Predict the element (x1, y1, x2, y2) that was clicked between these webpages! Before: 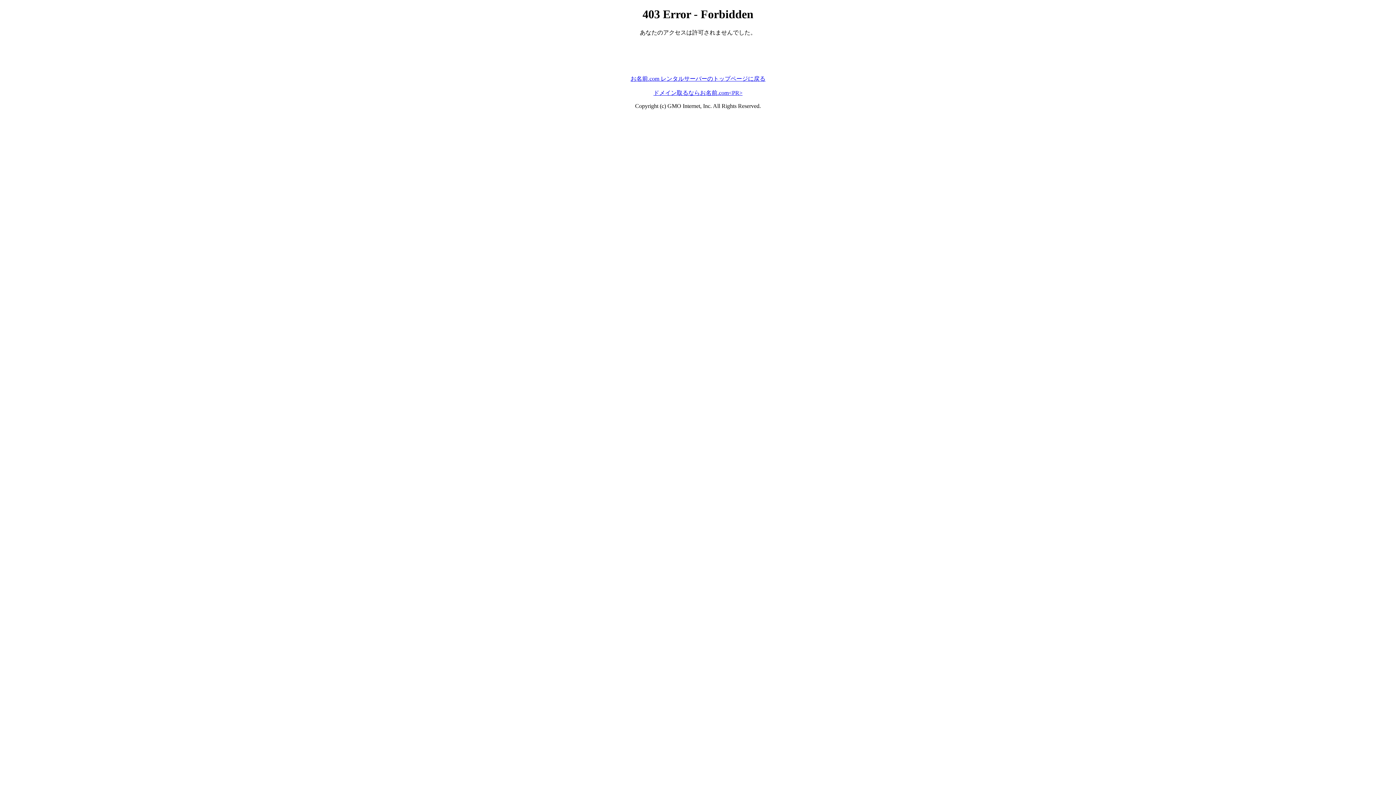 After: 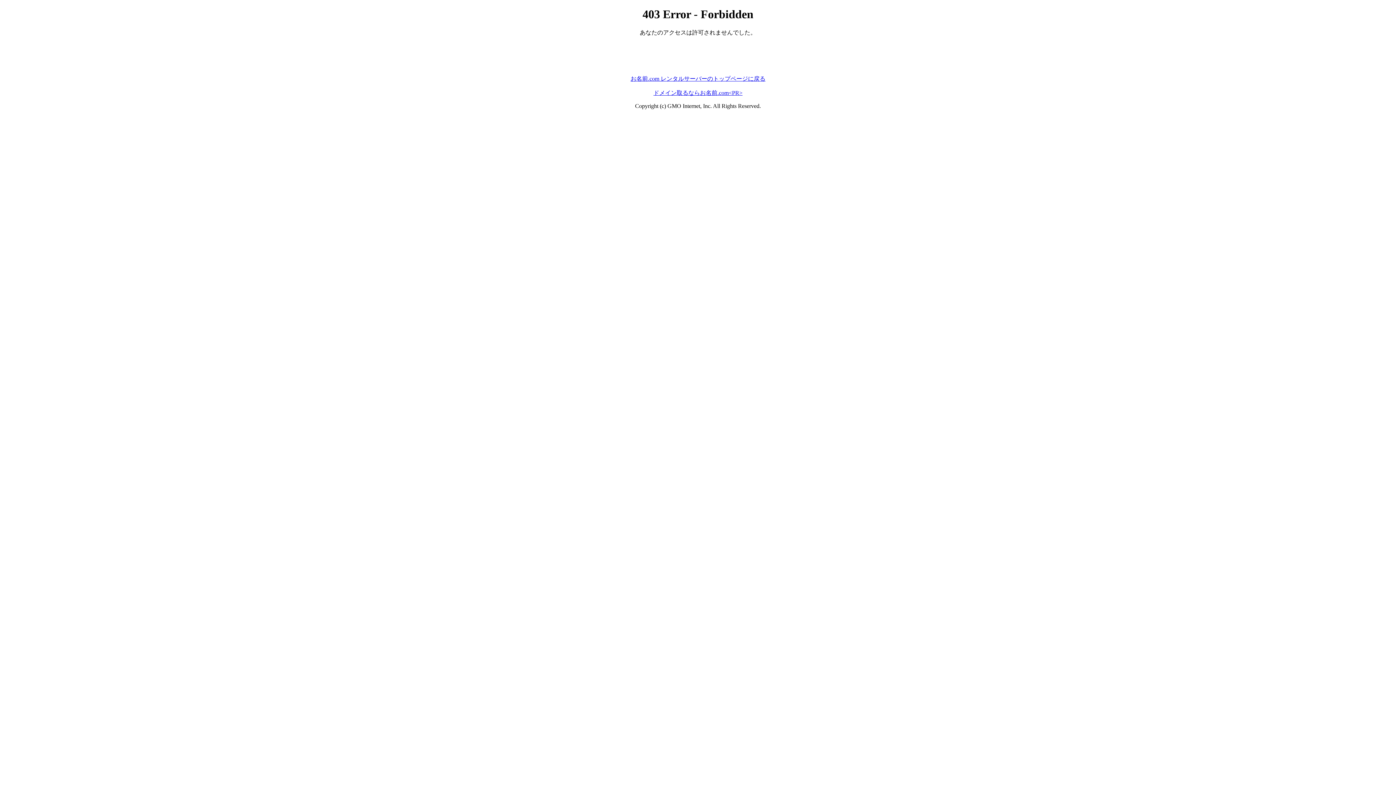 Action: bbox: (653, 89, 742, 95) label: ドメイン取るならお名前.com<PR>